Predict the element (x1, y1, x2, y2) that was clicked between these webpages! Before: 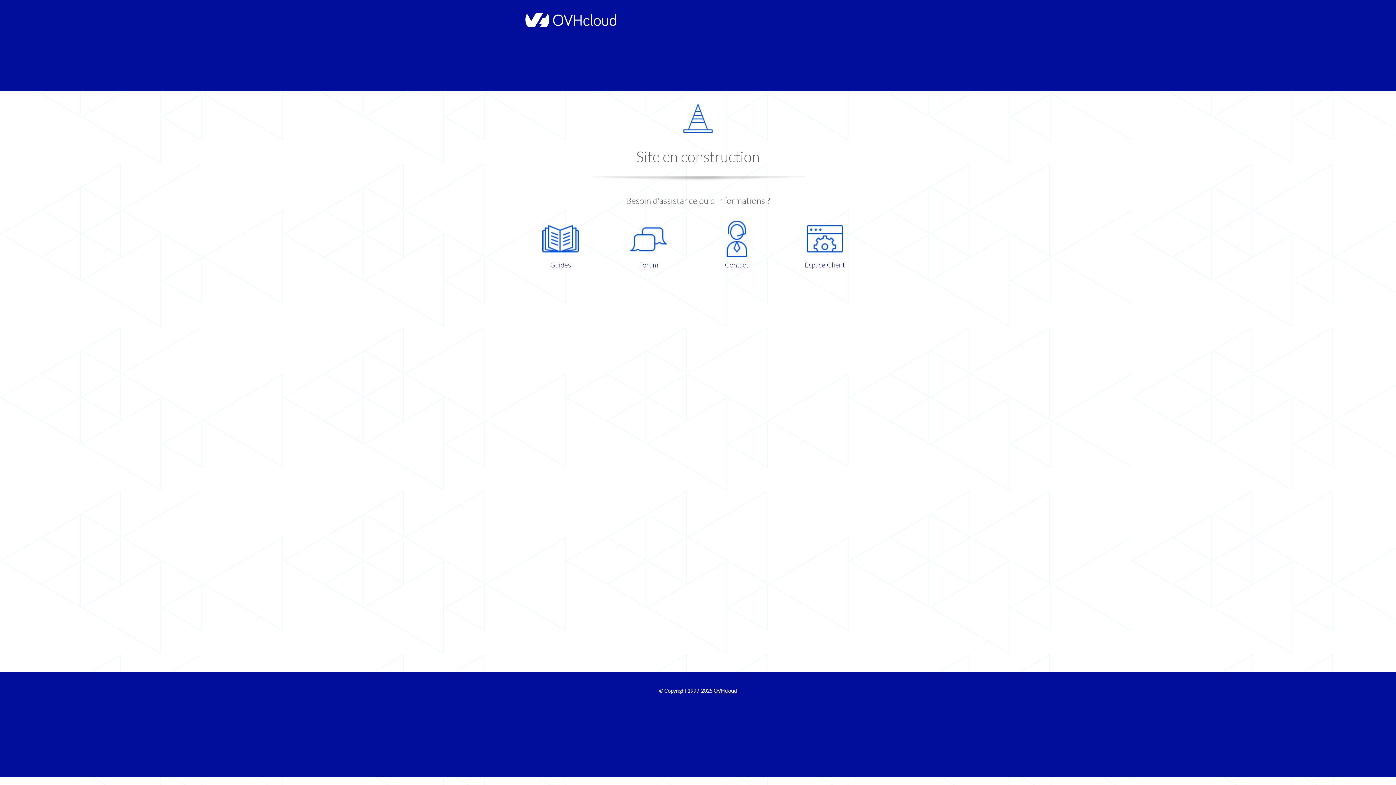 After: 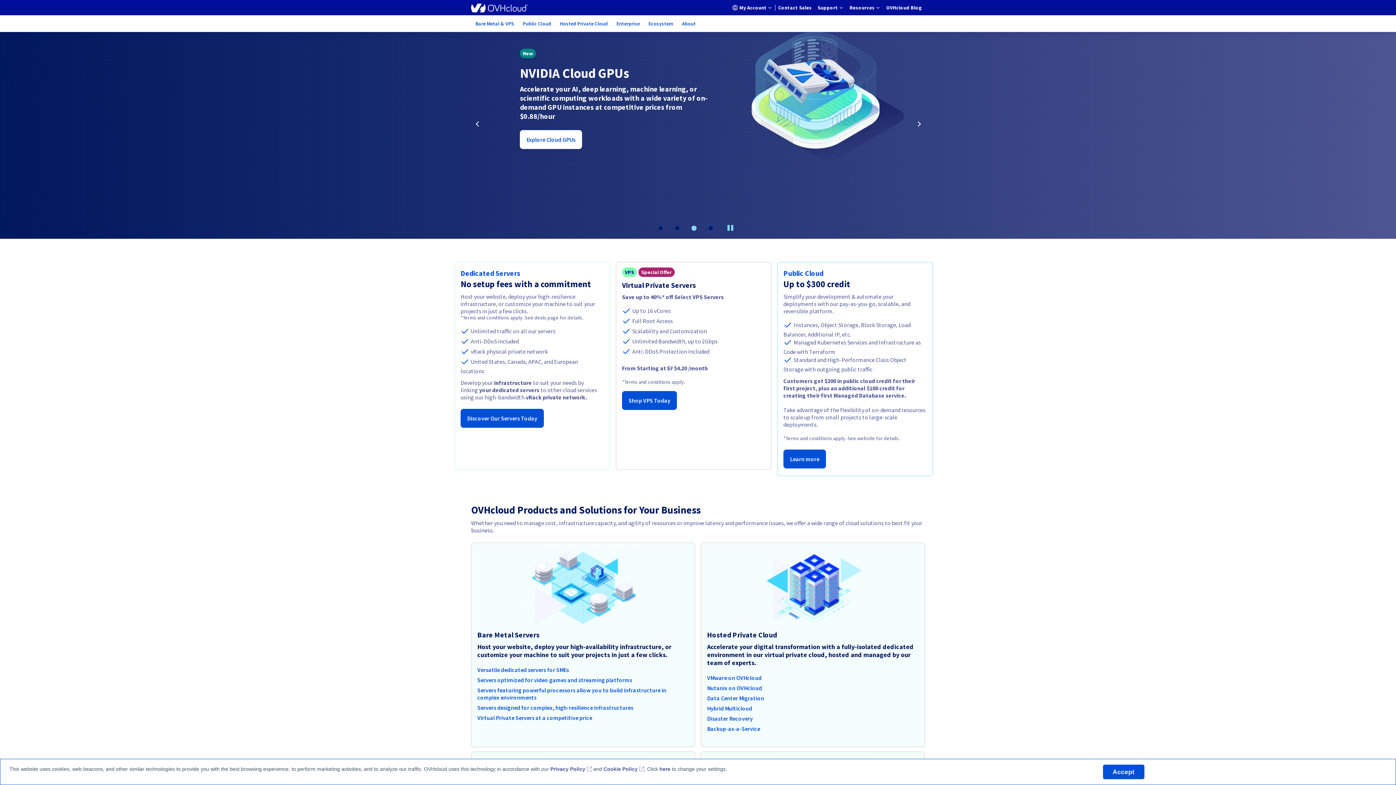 Action: bbox: (713, 688, 737, 694) label: OVHcloud